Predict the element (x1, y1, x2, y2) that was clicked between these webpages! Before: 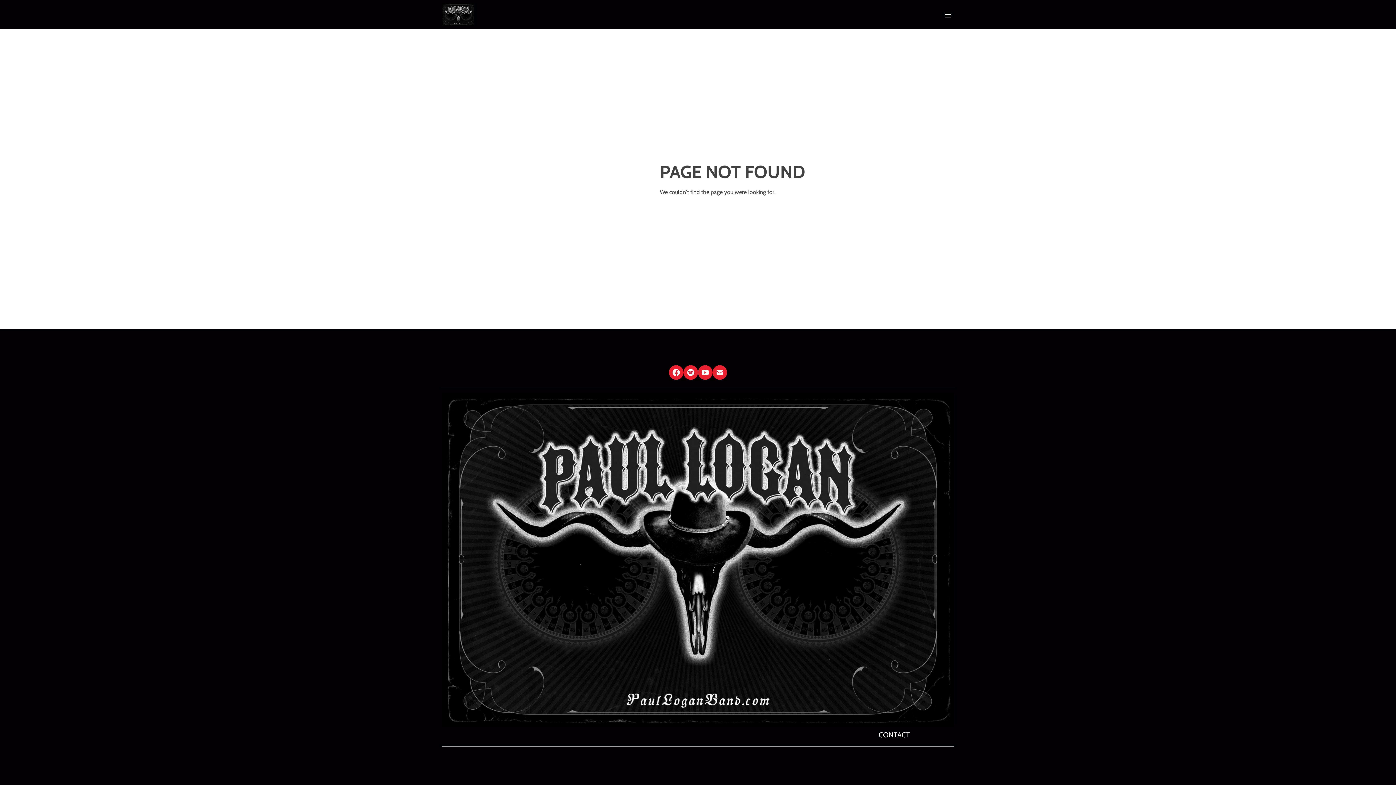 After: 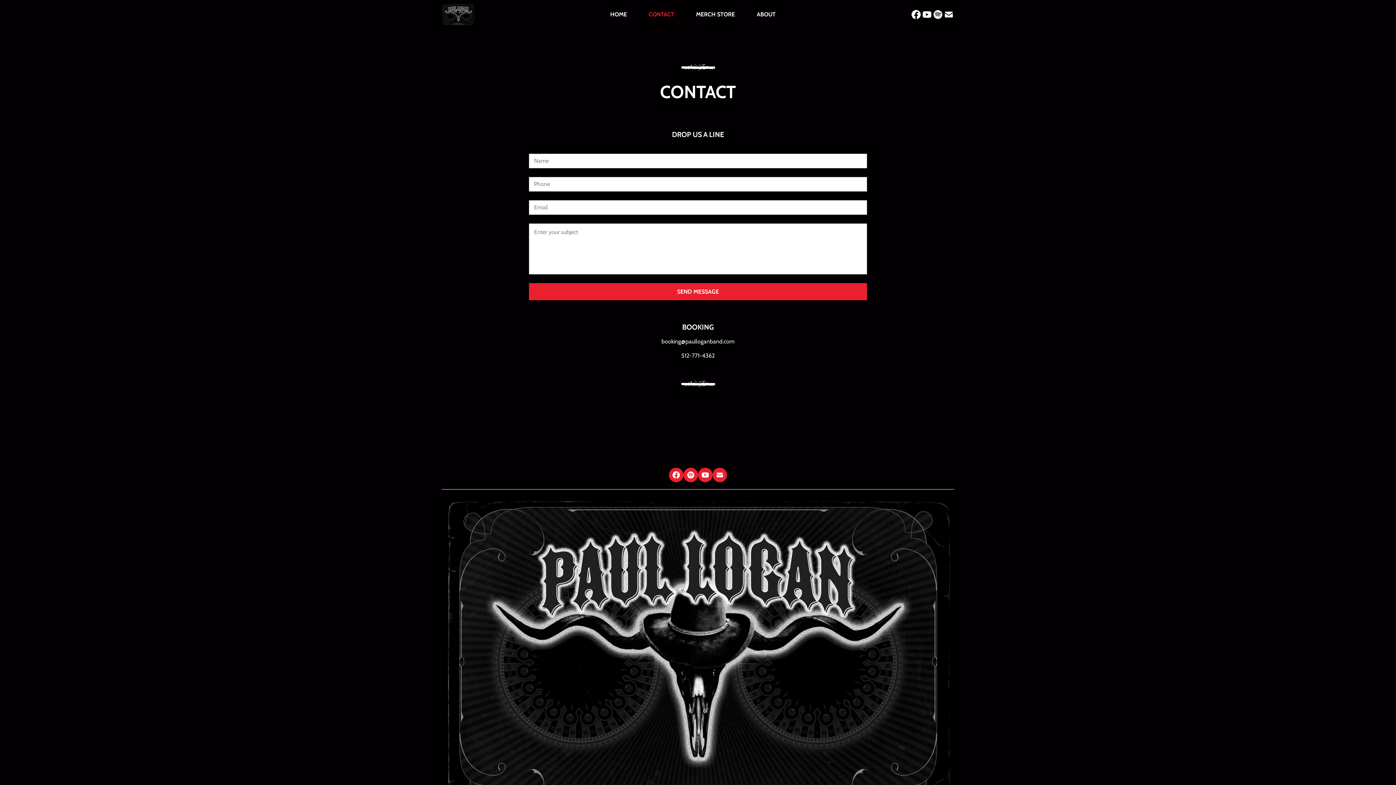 Action: label: CONTACT bbox: (878, 730, 910, 740)